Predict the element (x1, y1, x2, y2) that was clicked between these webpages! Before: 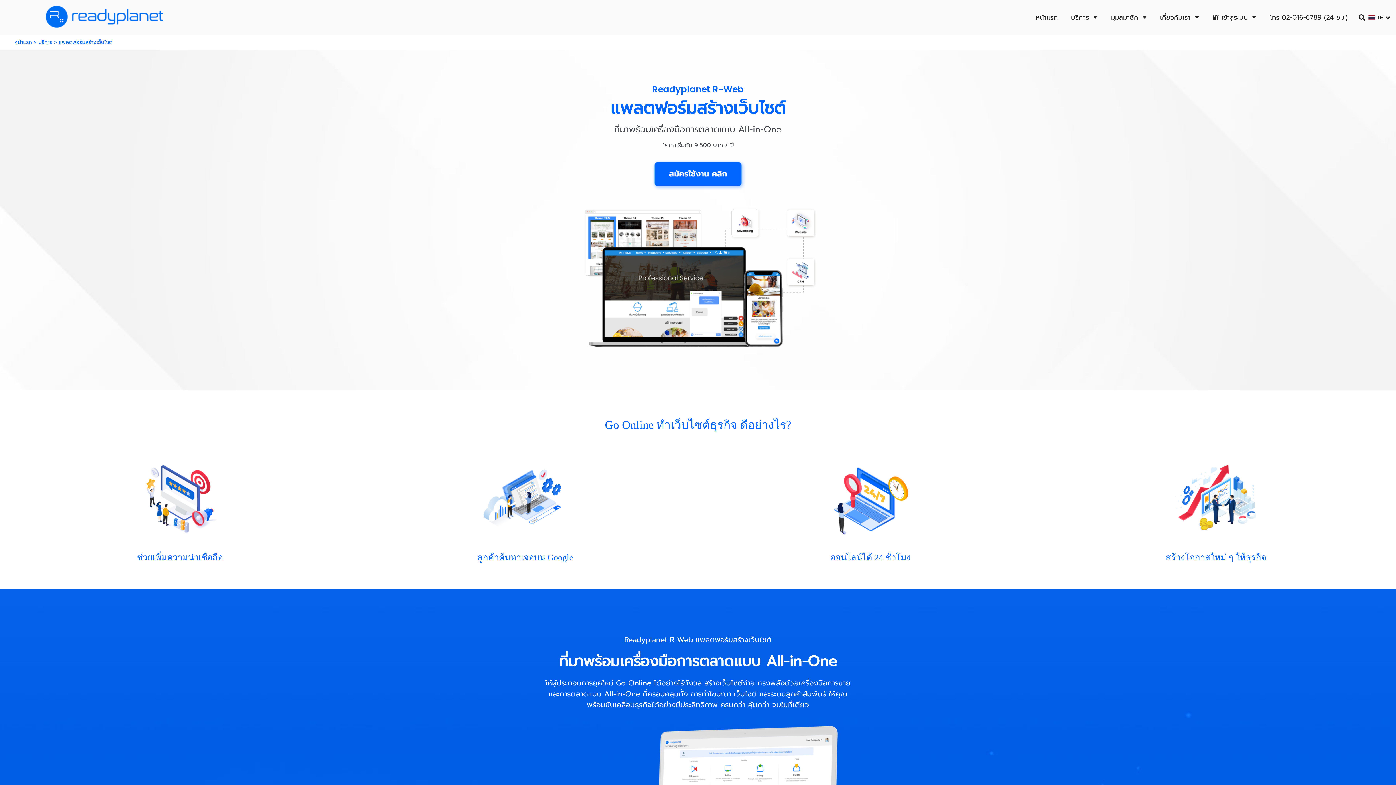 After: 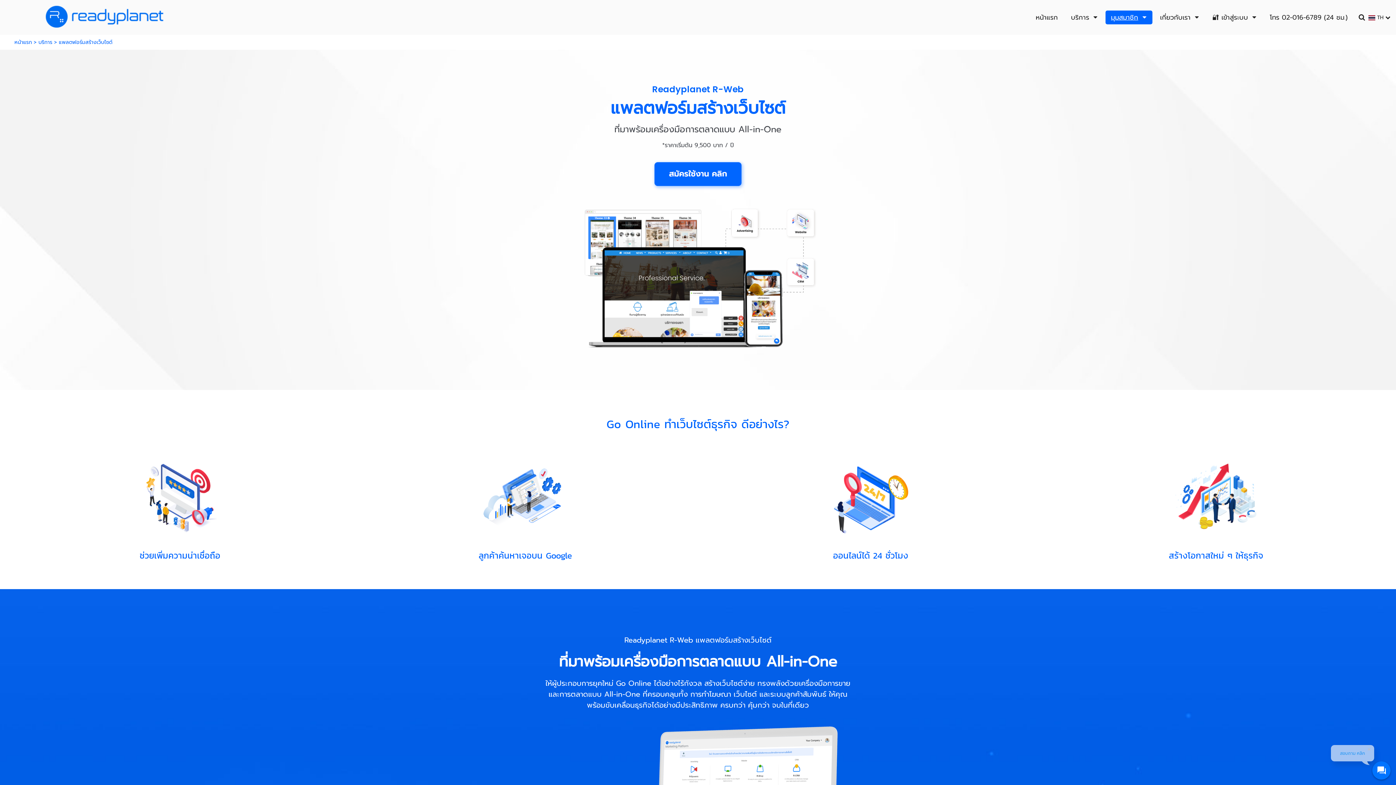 Action: bbox: (1111, 10, 1138, 24) label: มุมสมาชิก